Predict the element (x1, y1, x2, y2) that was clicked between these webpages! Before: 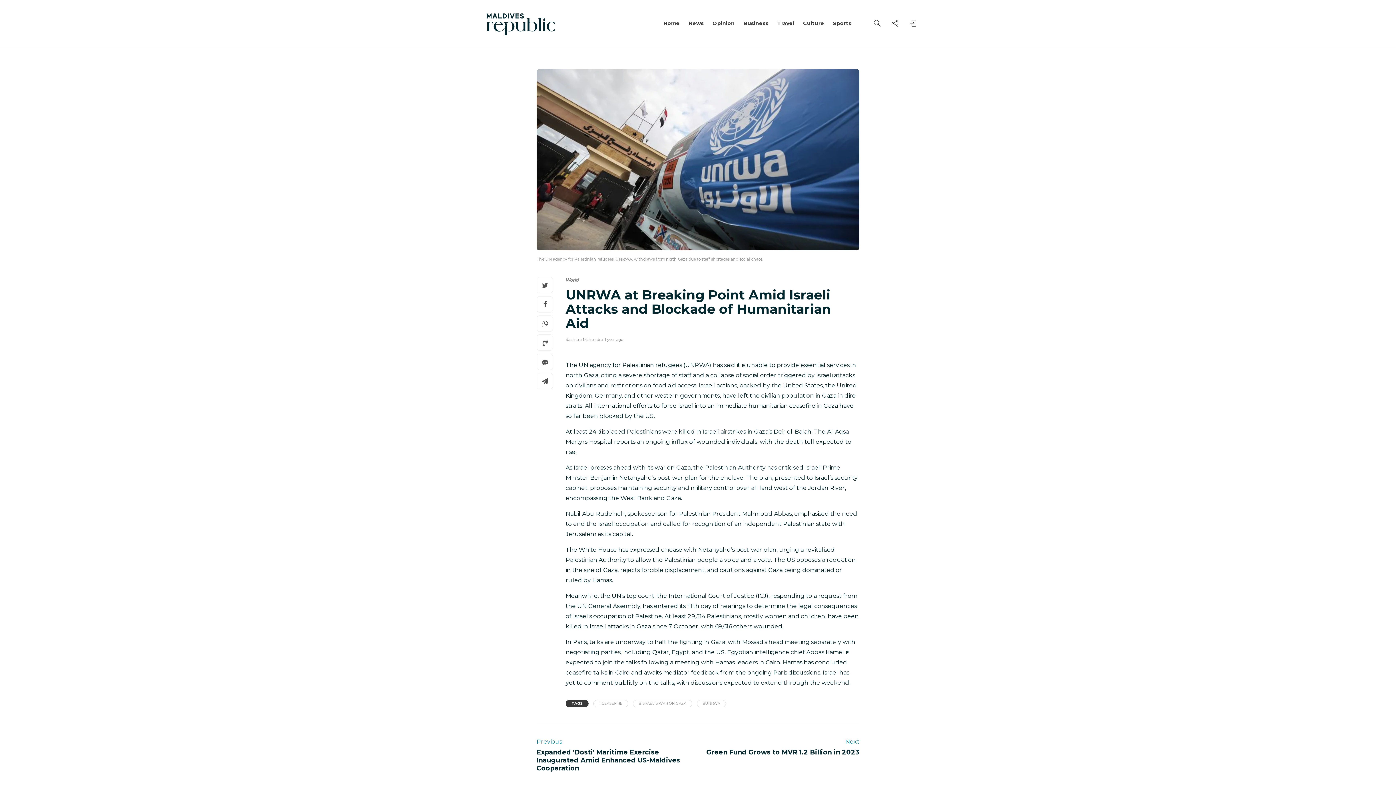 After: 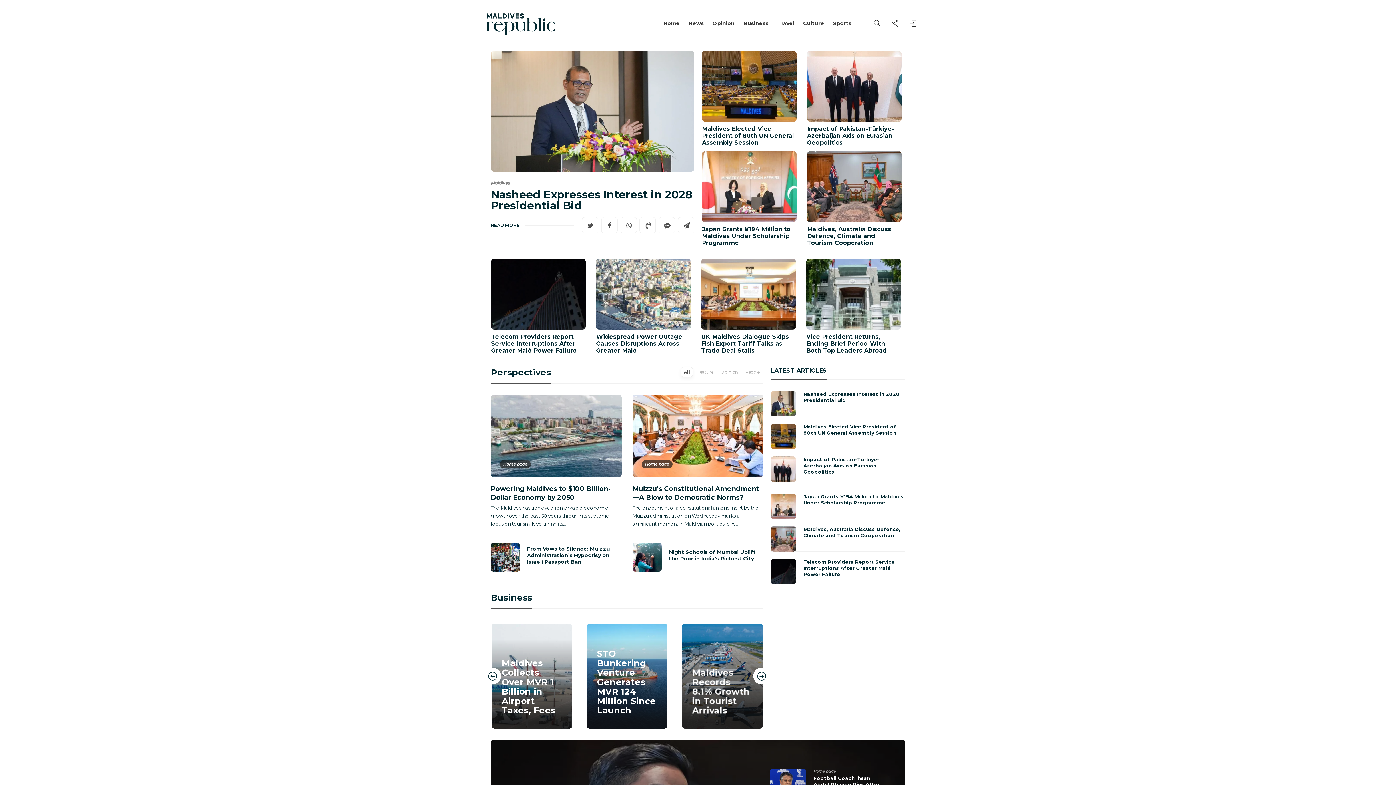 Action: bbox: (480, 5, 560, 41)